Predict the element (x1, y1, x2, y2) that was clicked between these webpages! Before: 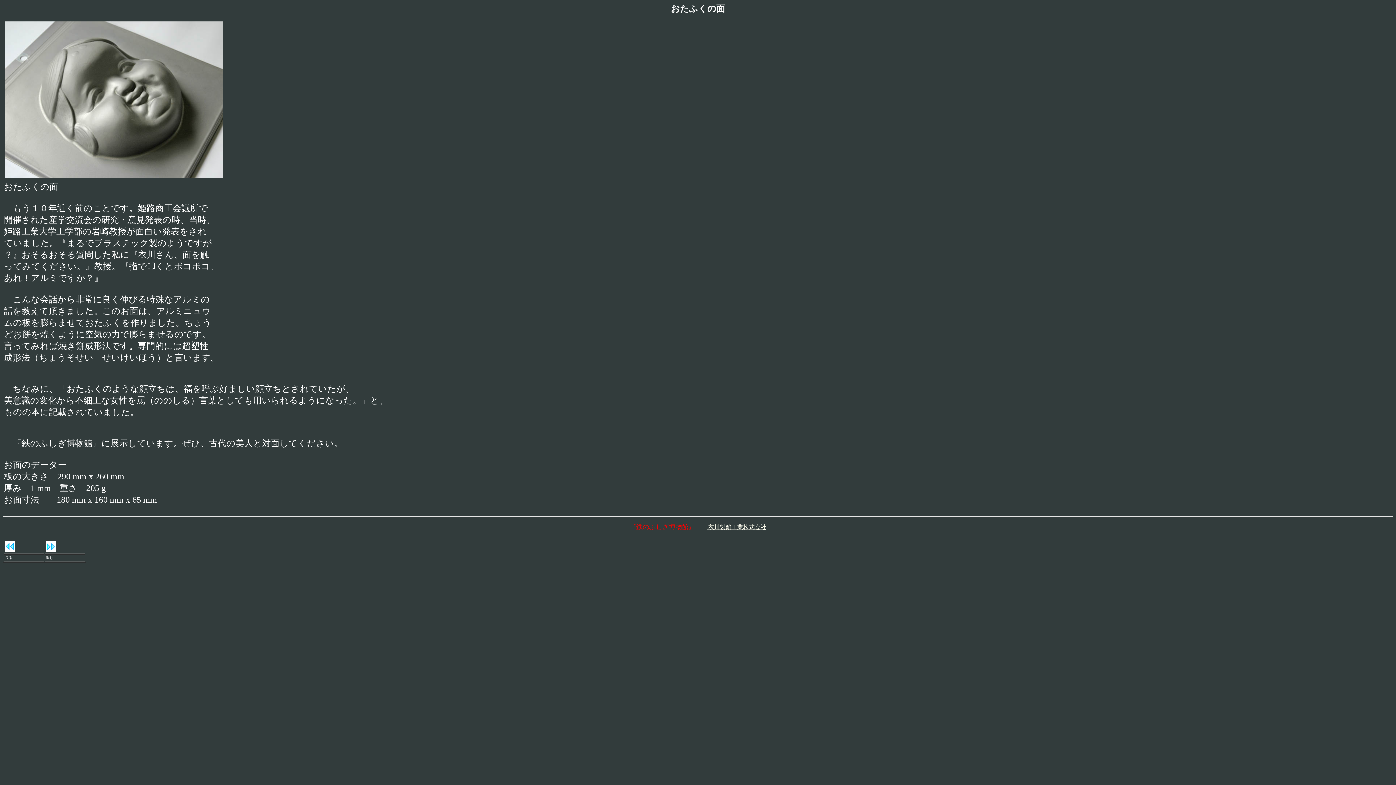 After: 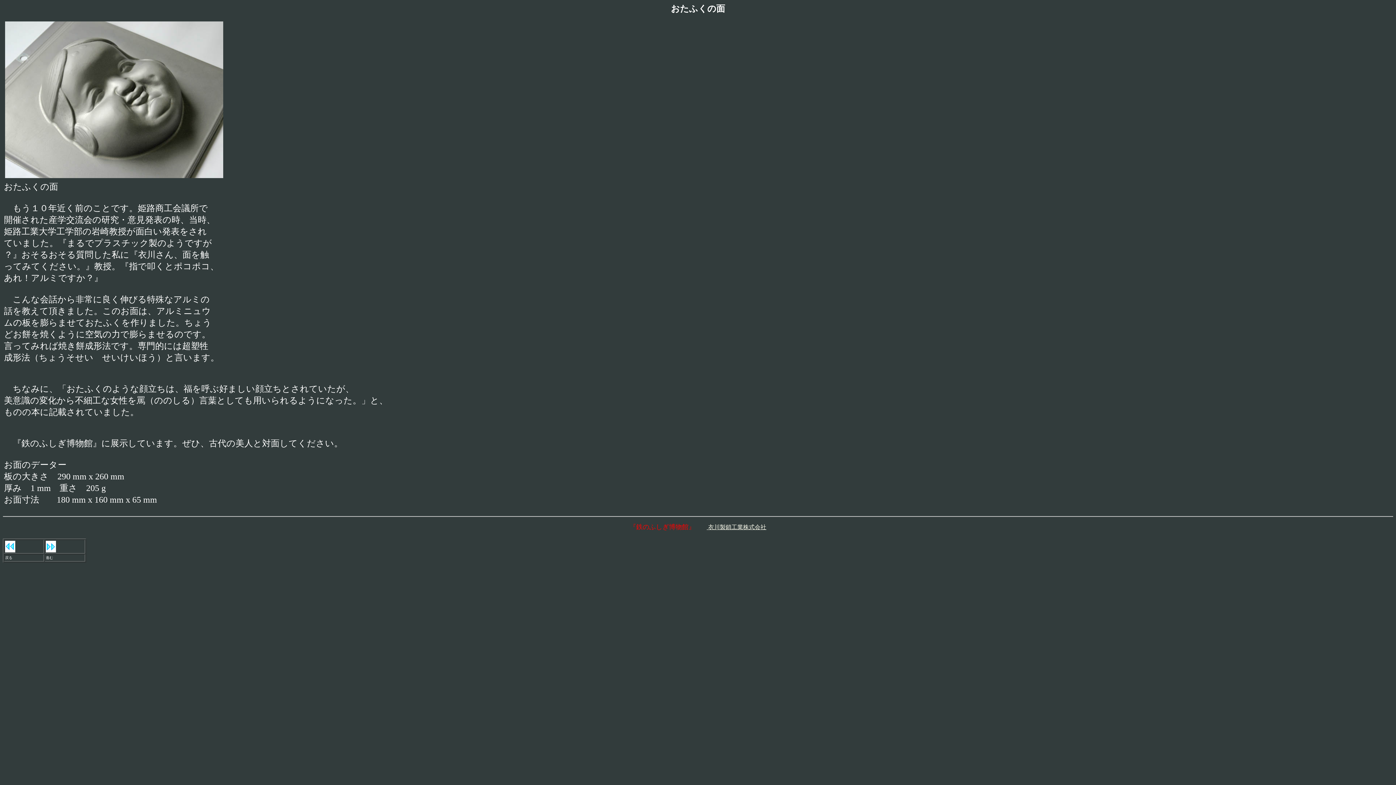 Action: label:  衣川製鎖工業株式会社 bbox: (706, 524, 766, 530)